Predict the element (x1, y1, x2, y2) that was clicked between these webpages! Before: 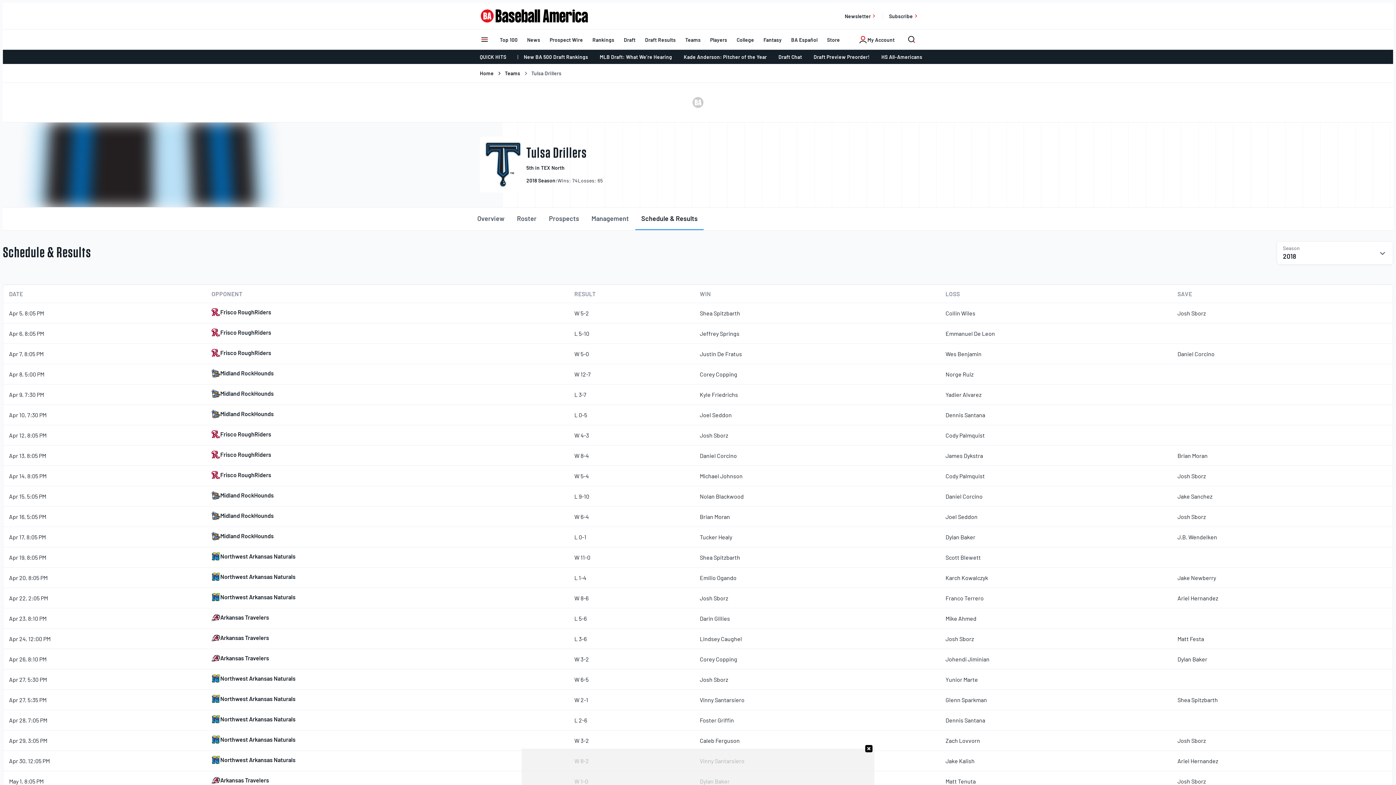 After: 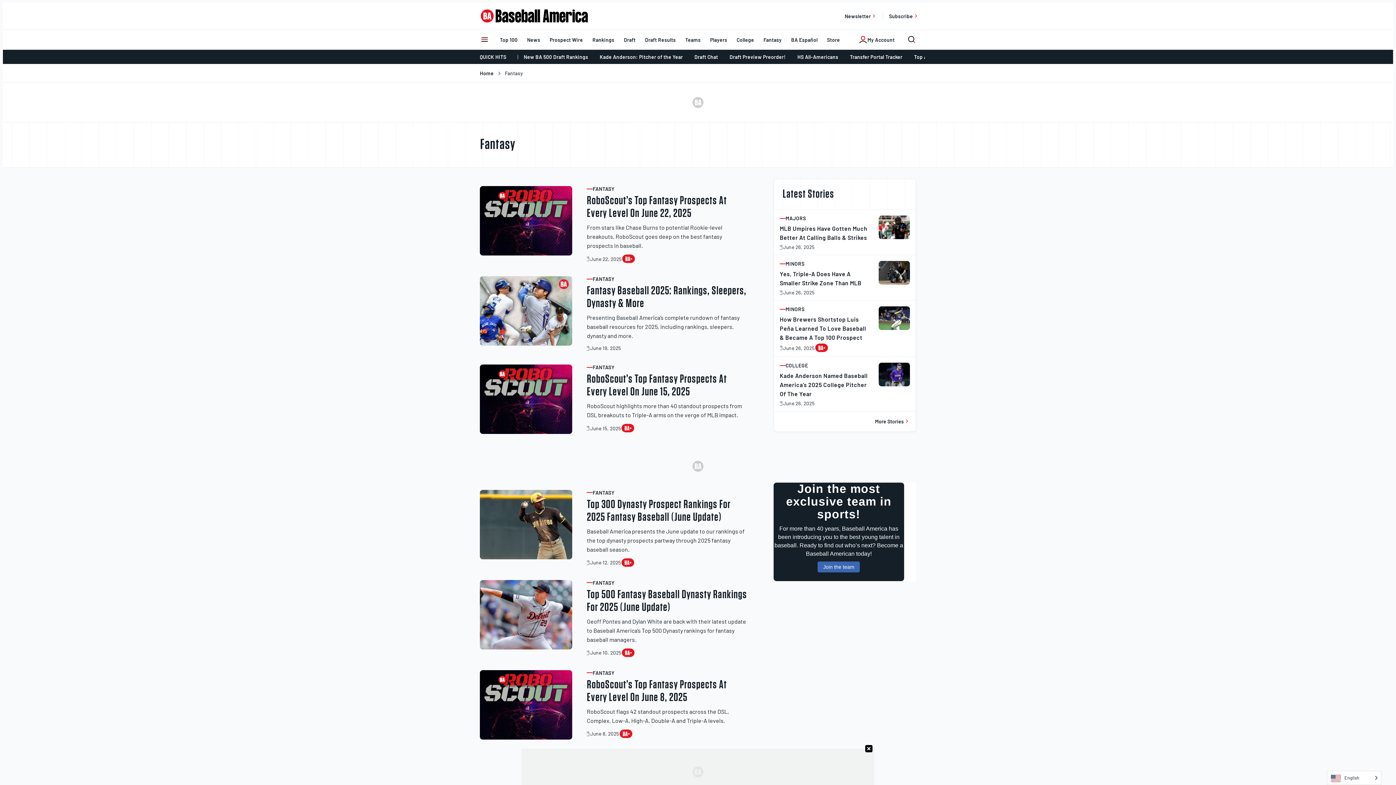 Action: label: Fantasy bbox: (759, 32, 786, 46)